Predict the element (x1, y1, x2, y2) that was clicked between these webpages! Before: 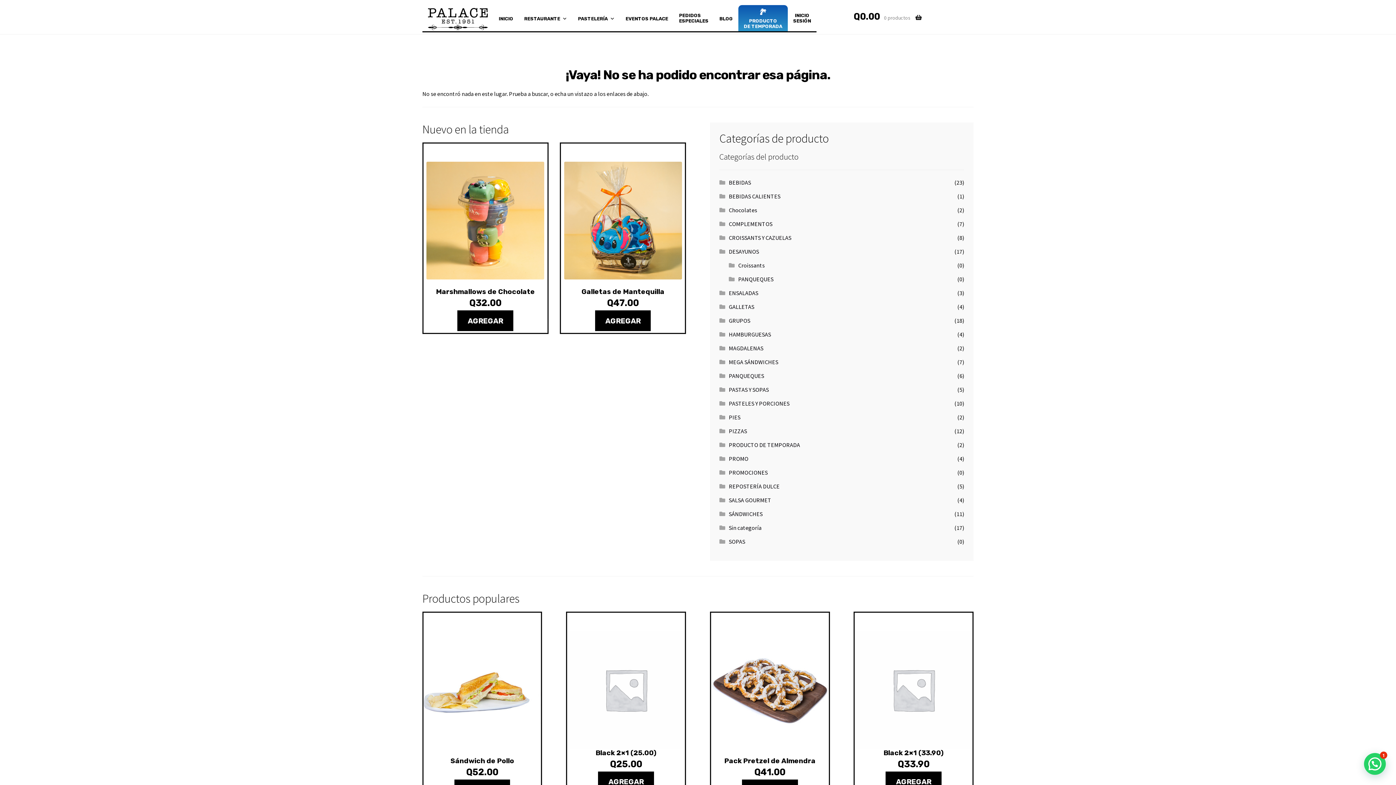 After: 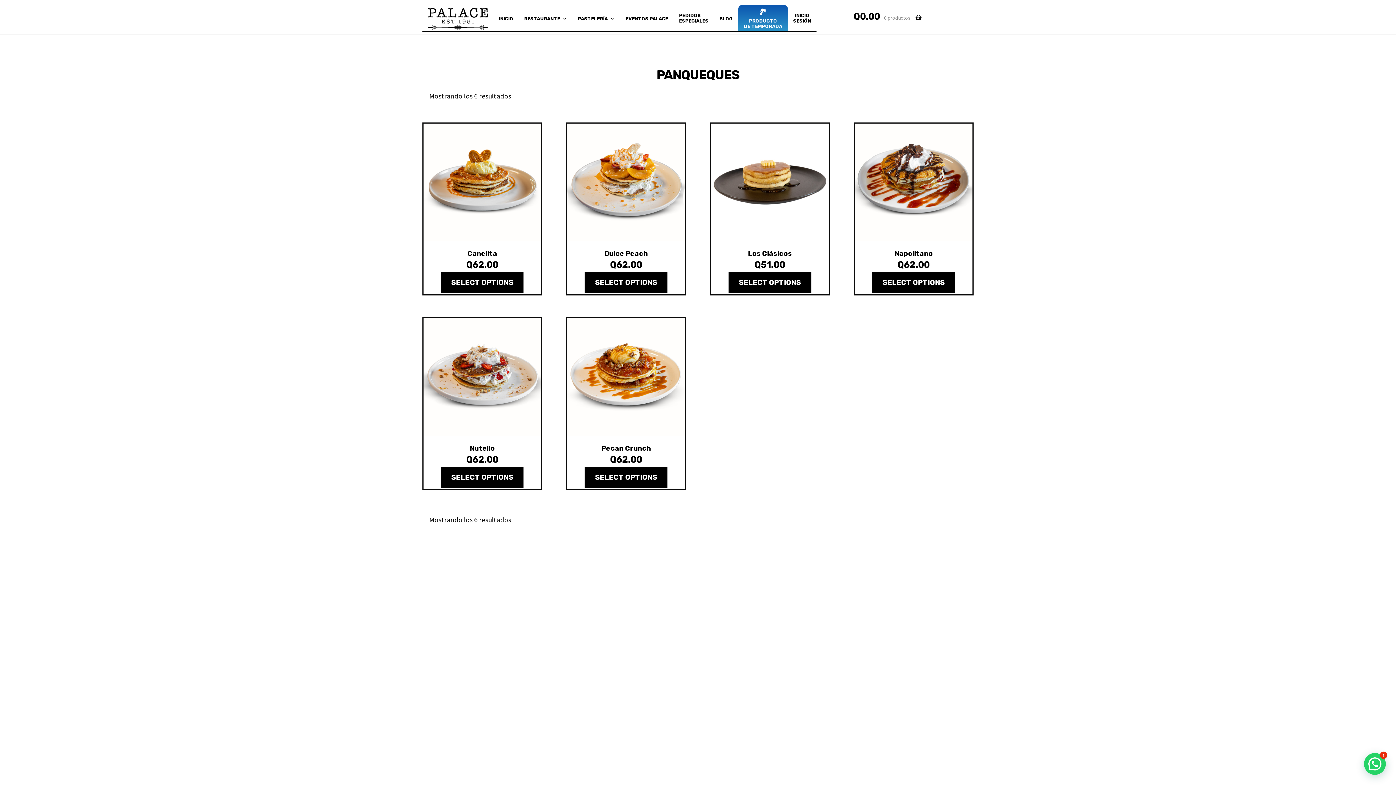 Action: label: PANQUEQUES bbox: (728, 372, 764, 379)